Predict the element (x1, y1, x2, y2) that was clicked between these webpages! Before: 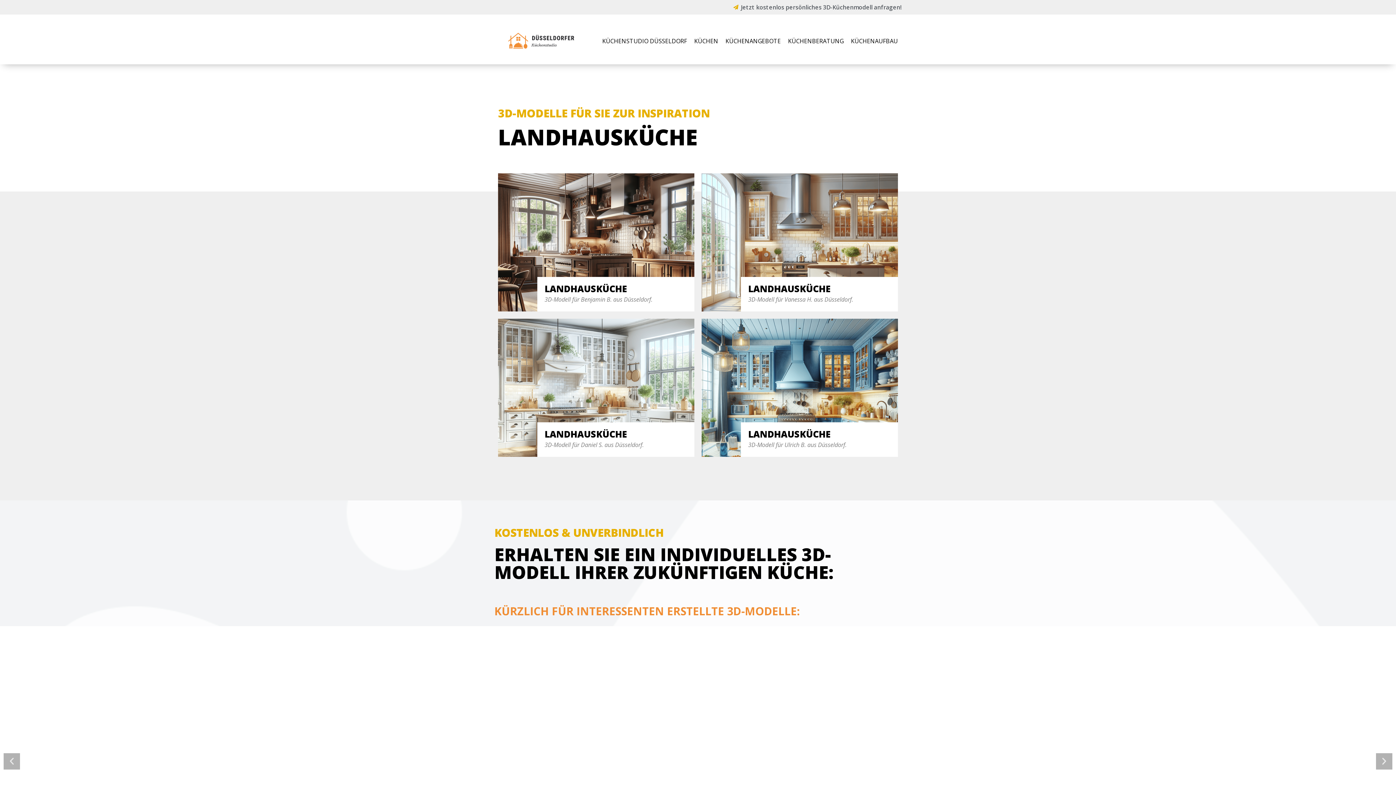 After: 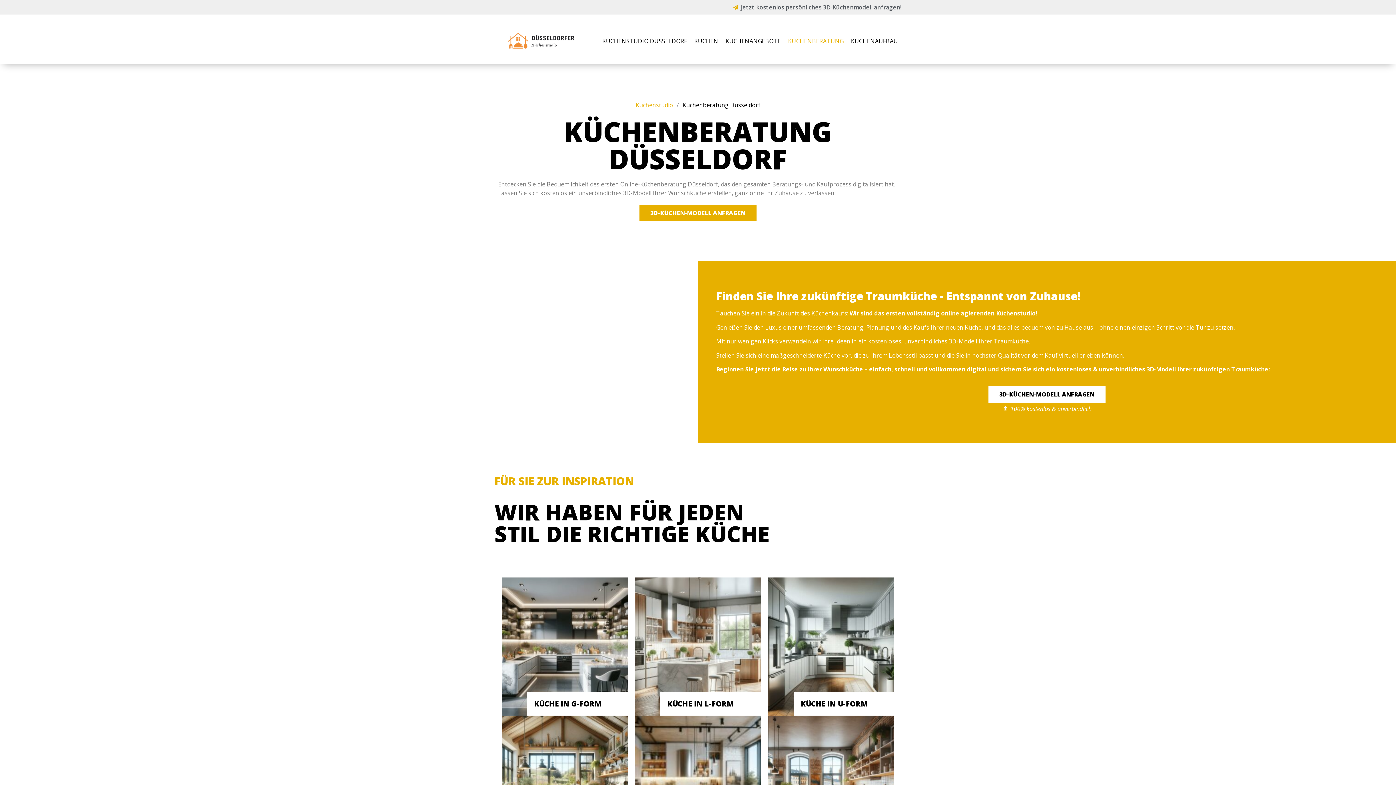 Action: label: KÜCHENBERATUNG bbox: (788, 37, 843, 44)